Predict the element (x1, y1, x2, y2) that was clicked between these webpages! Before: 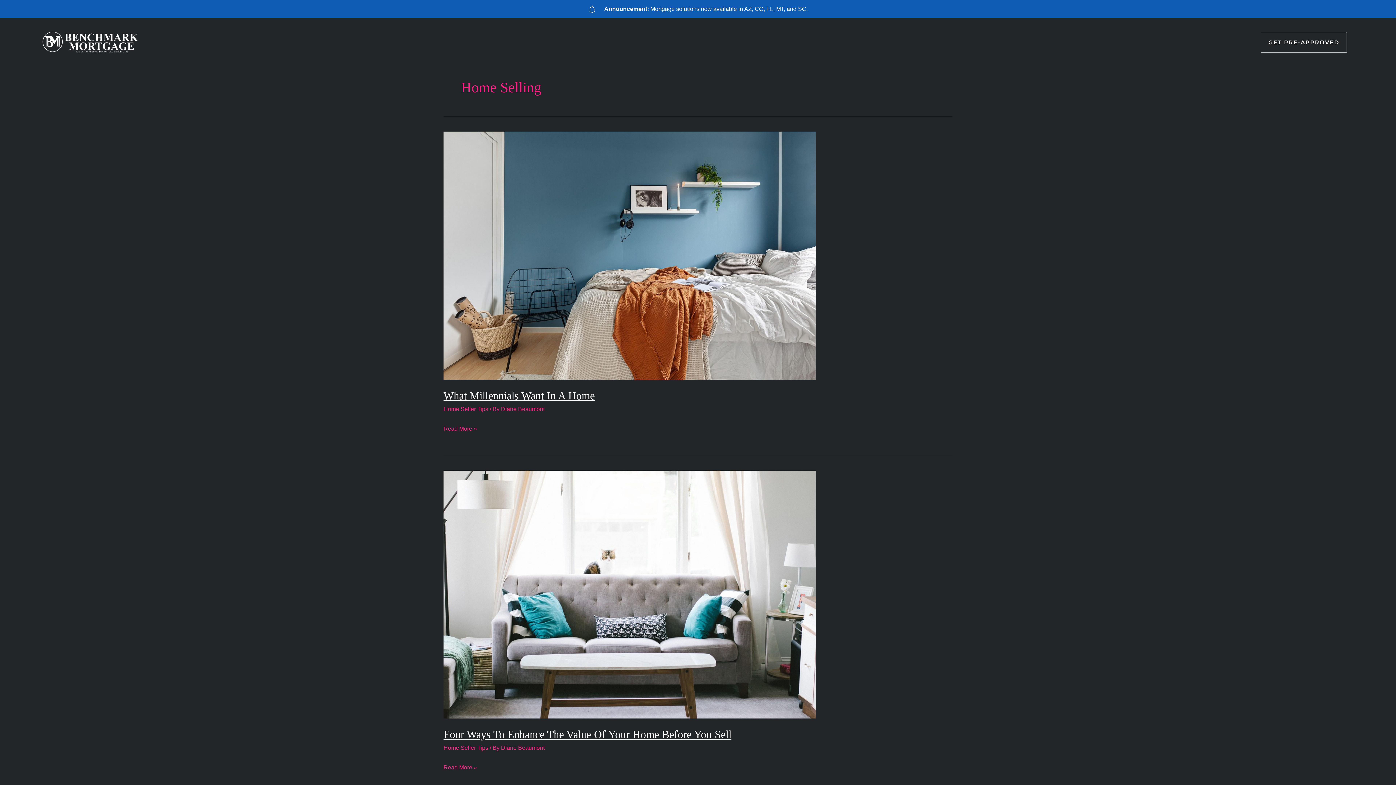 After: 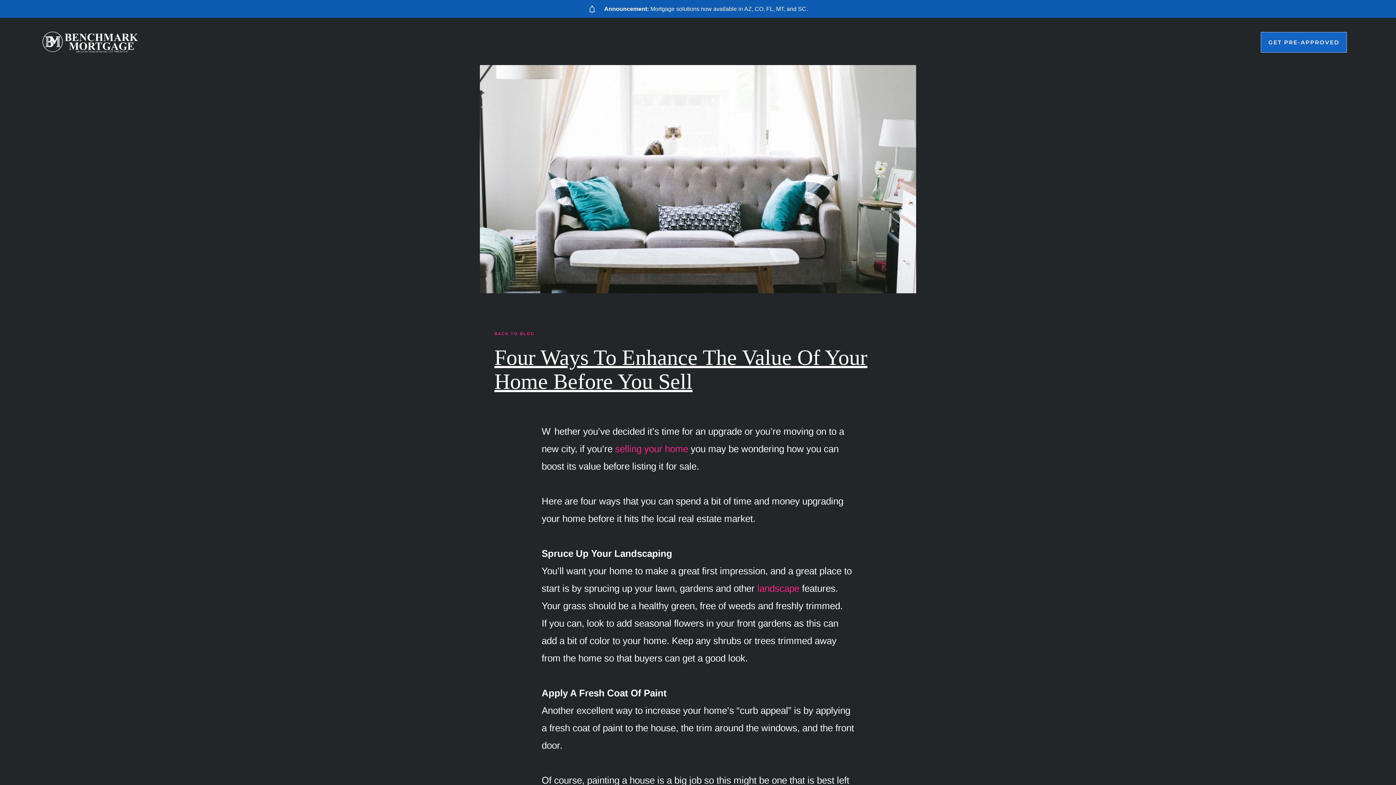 Action: bbox: (443, 764, 477, 771) label: Four Ways To Enhance The Value Of Your Home Before You Sell
Read More »